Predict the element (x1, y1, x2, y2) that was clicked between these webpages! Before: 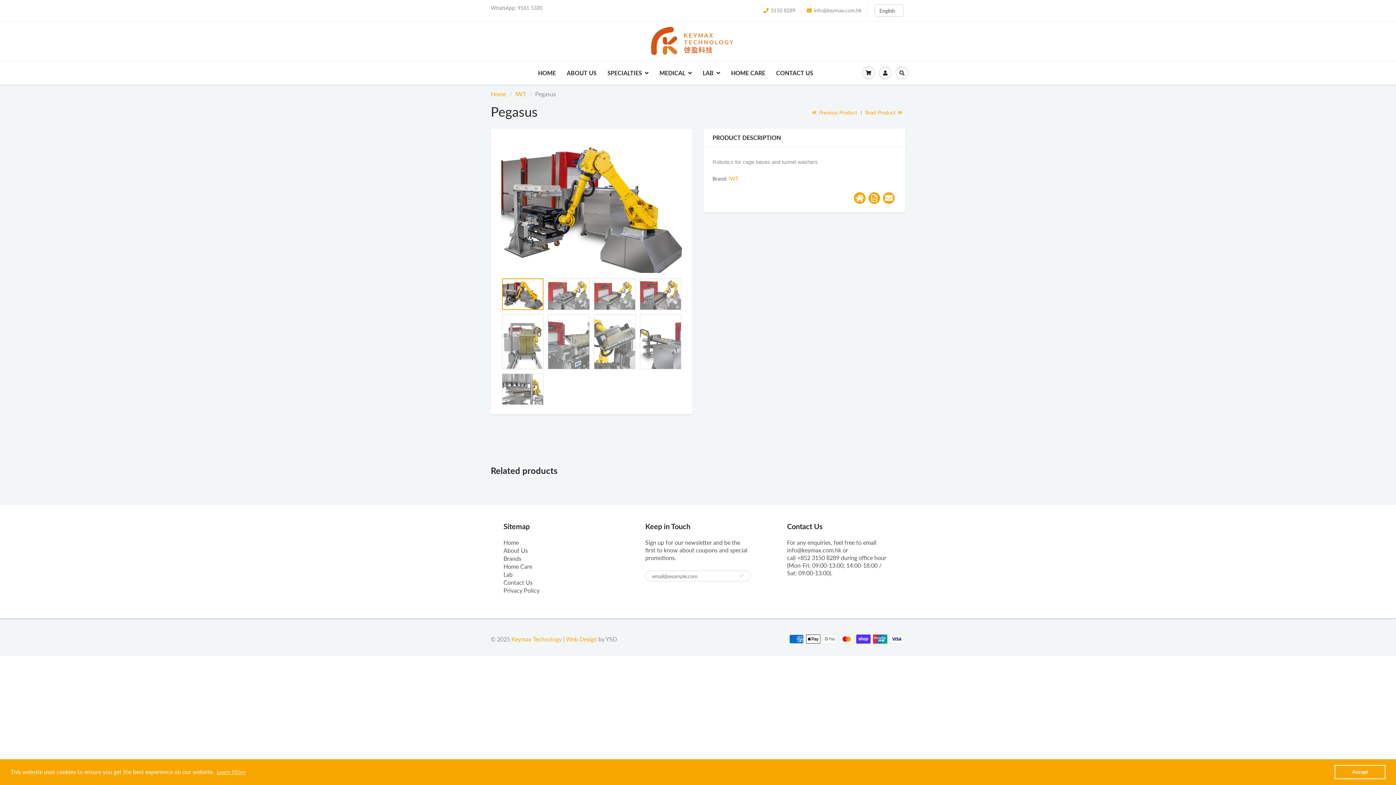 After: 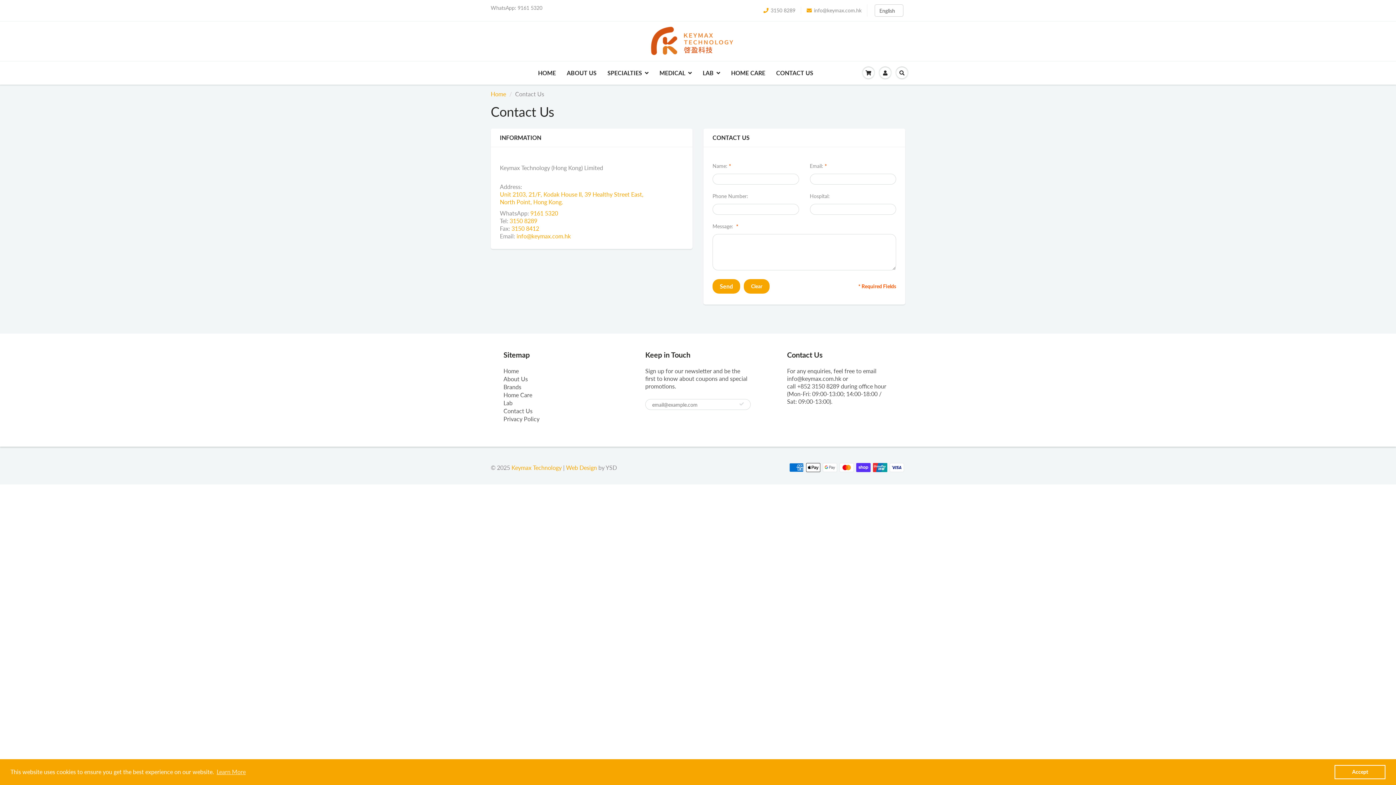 Action: label: CONTACT US bbox: (770, 61, 818, 84)